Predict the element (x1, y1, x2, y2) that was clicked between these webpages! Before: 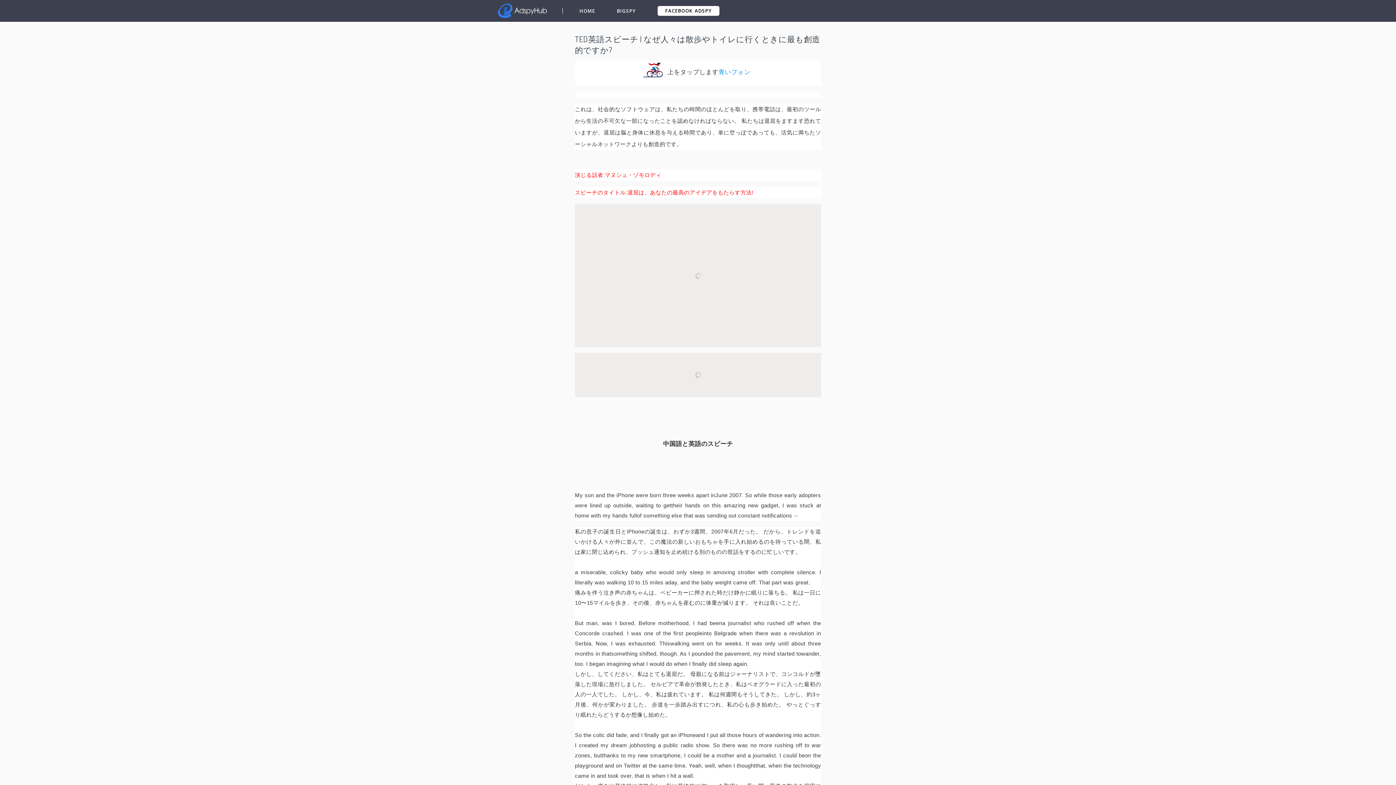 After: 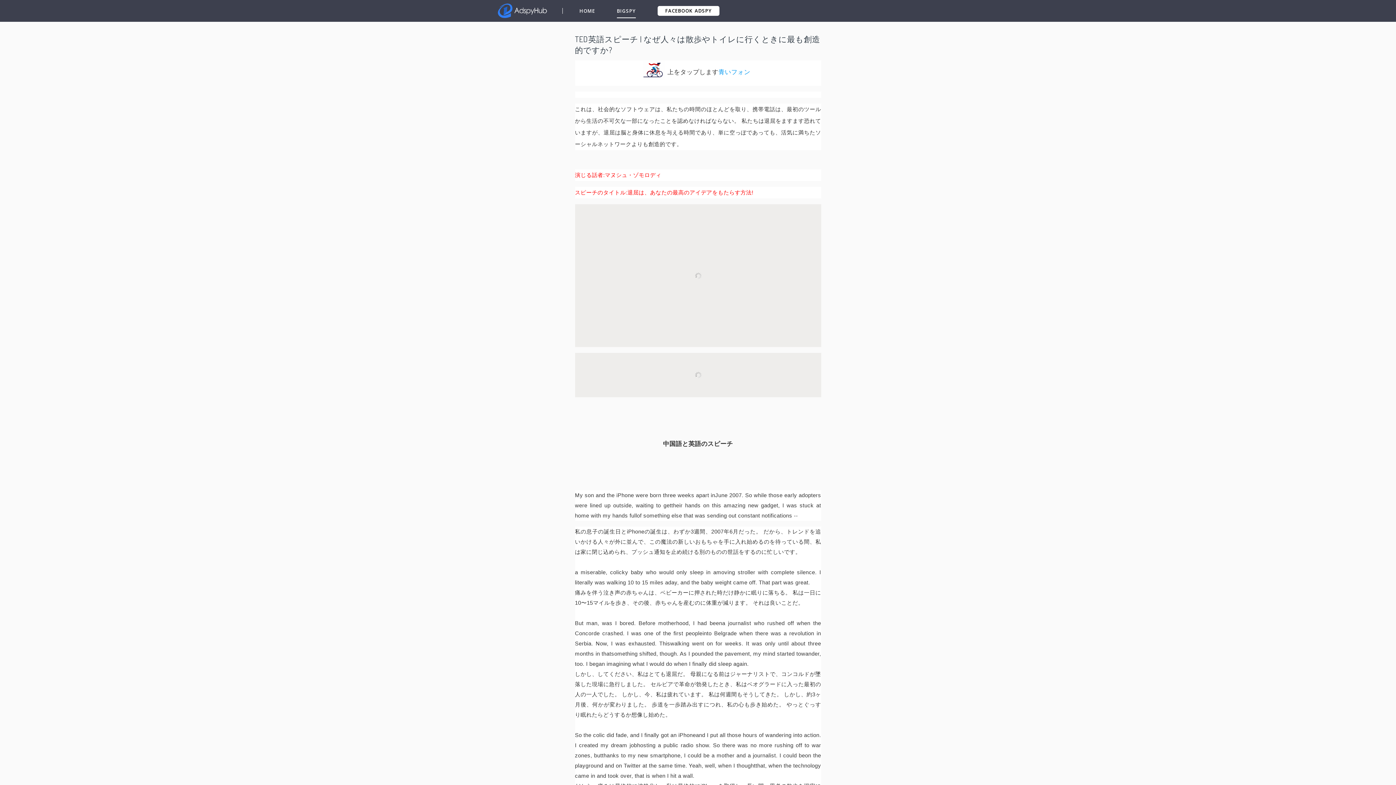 Action: label: BIGSPY bbox: (617, 3, 636, 18)